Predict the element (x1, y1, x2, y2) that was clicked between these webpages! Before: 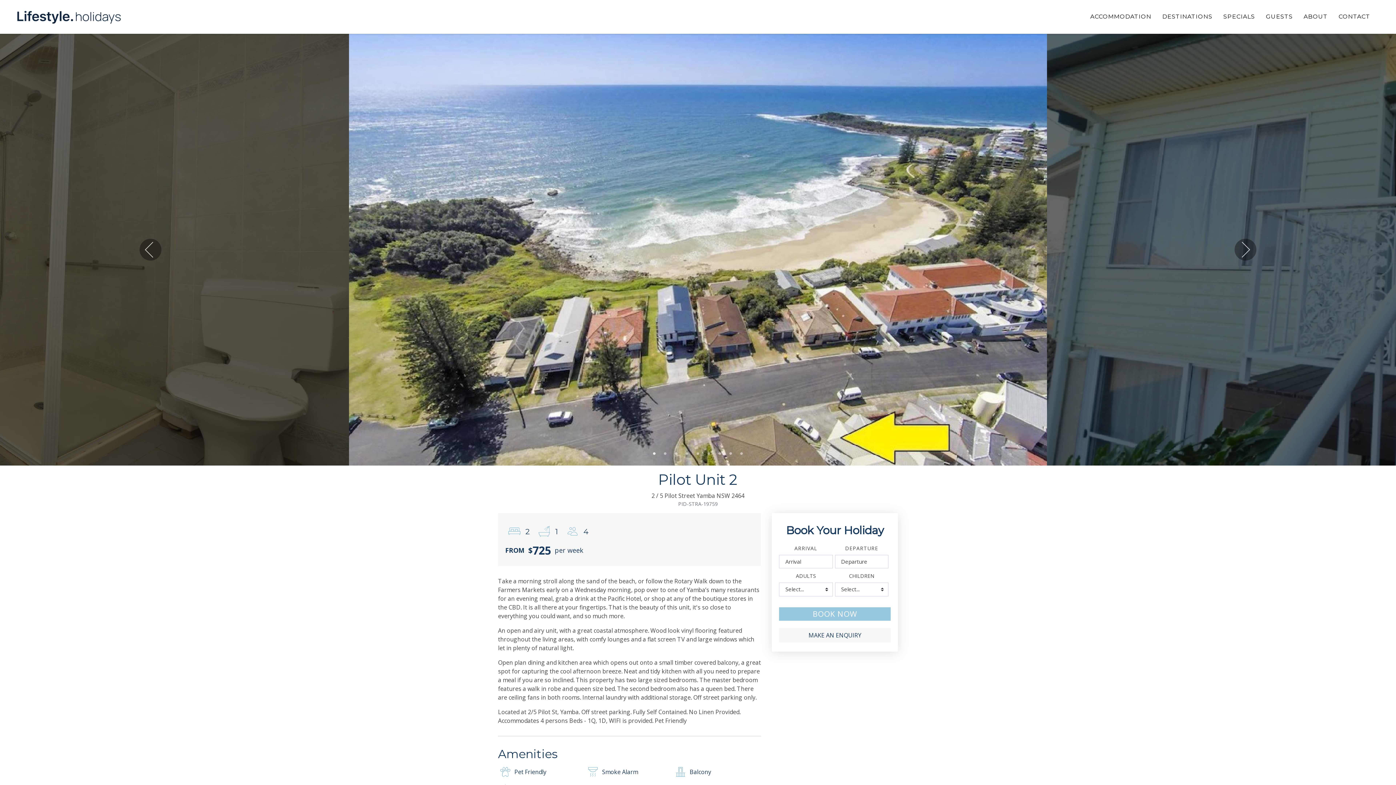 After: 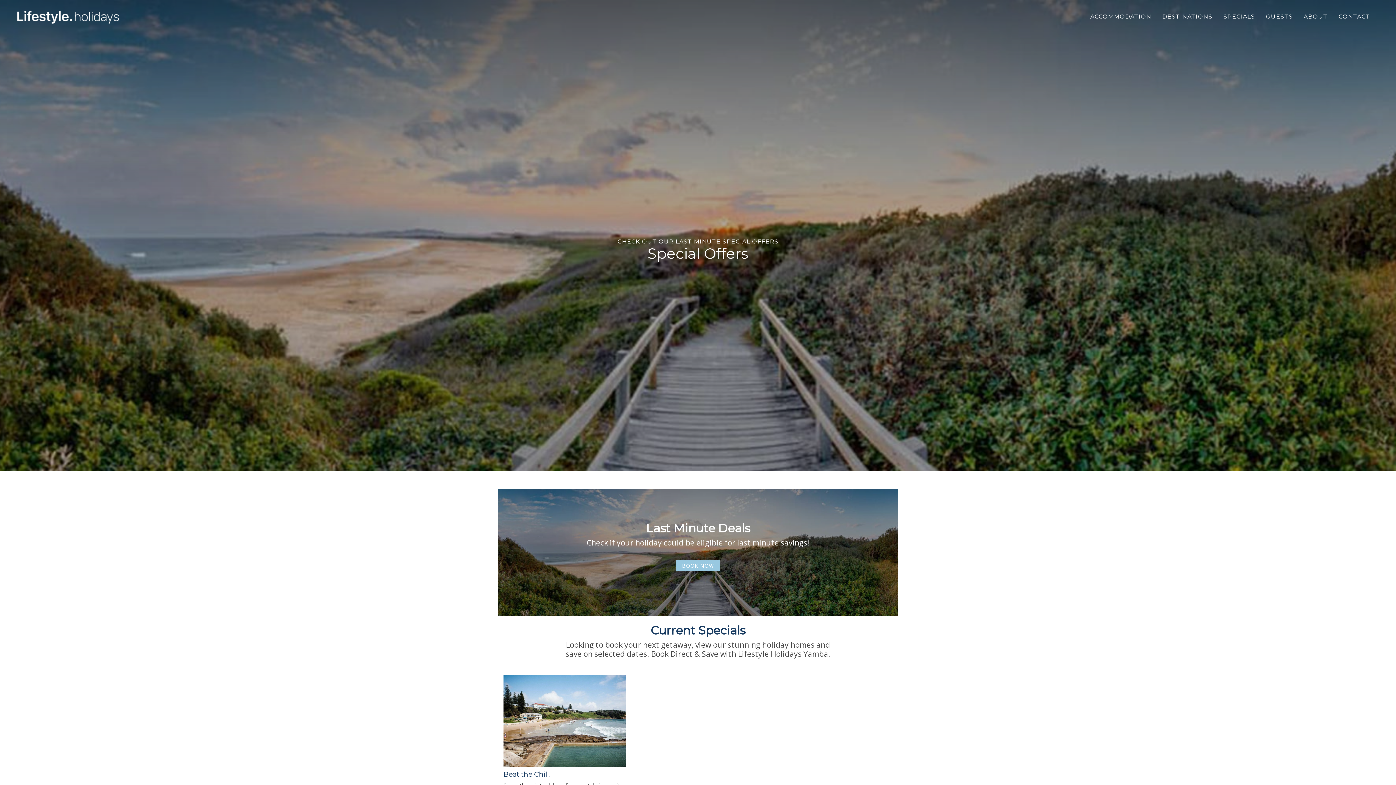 Action: label: SPECIALS bbox: (1218, 7, 1260, 26)